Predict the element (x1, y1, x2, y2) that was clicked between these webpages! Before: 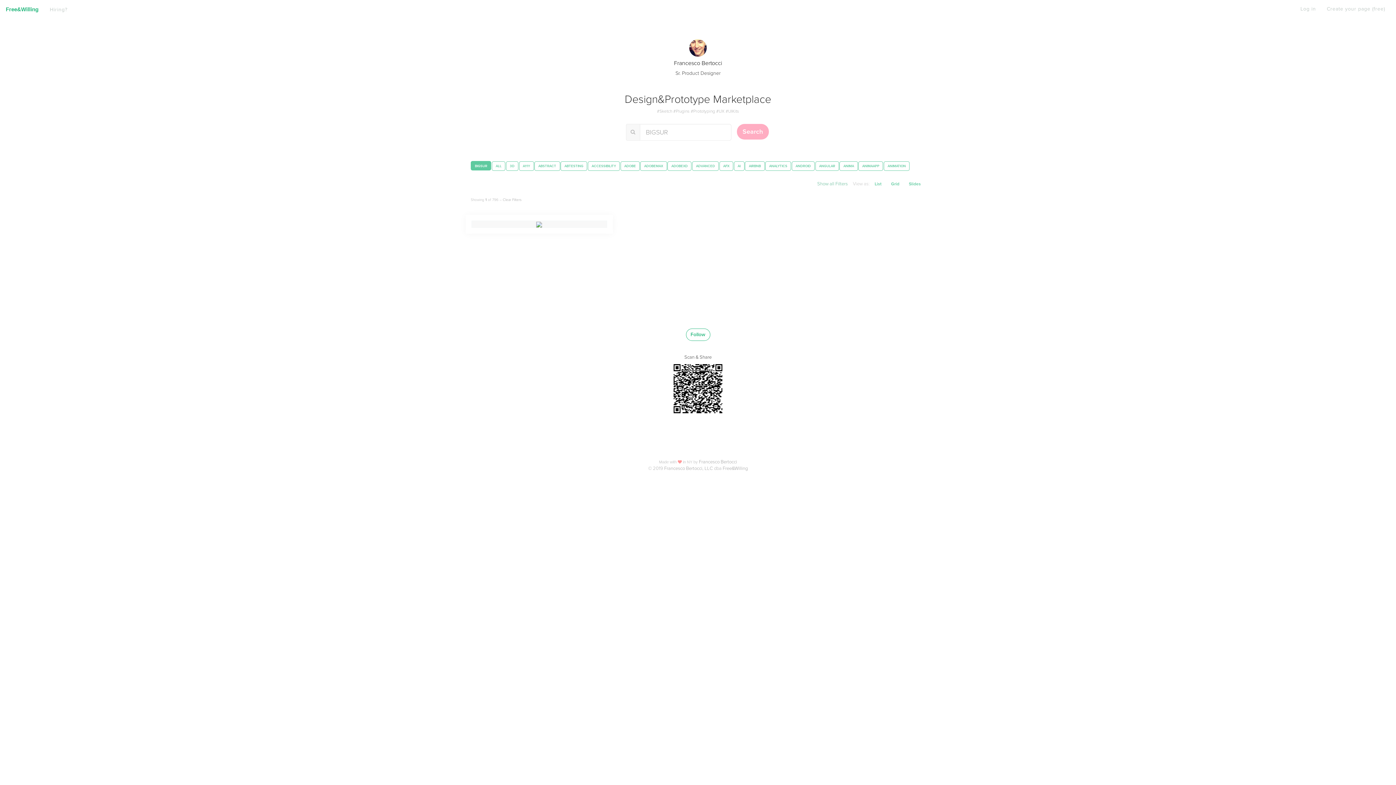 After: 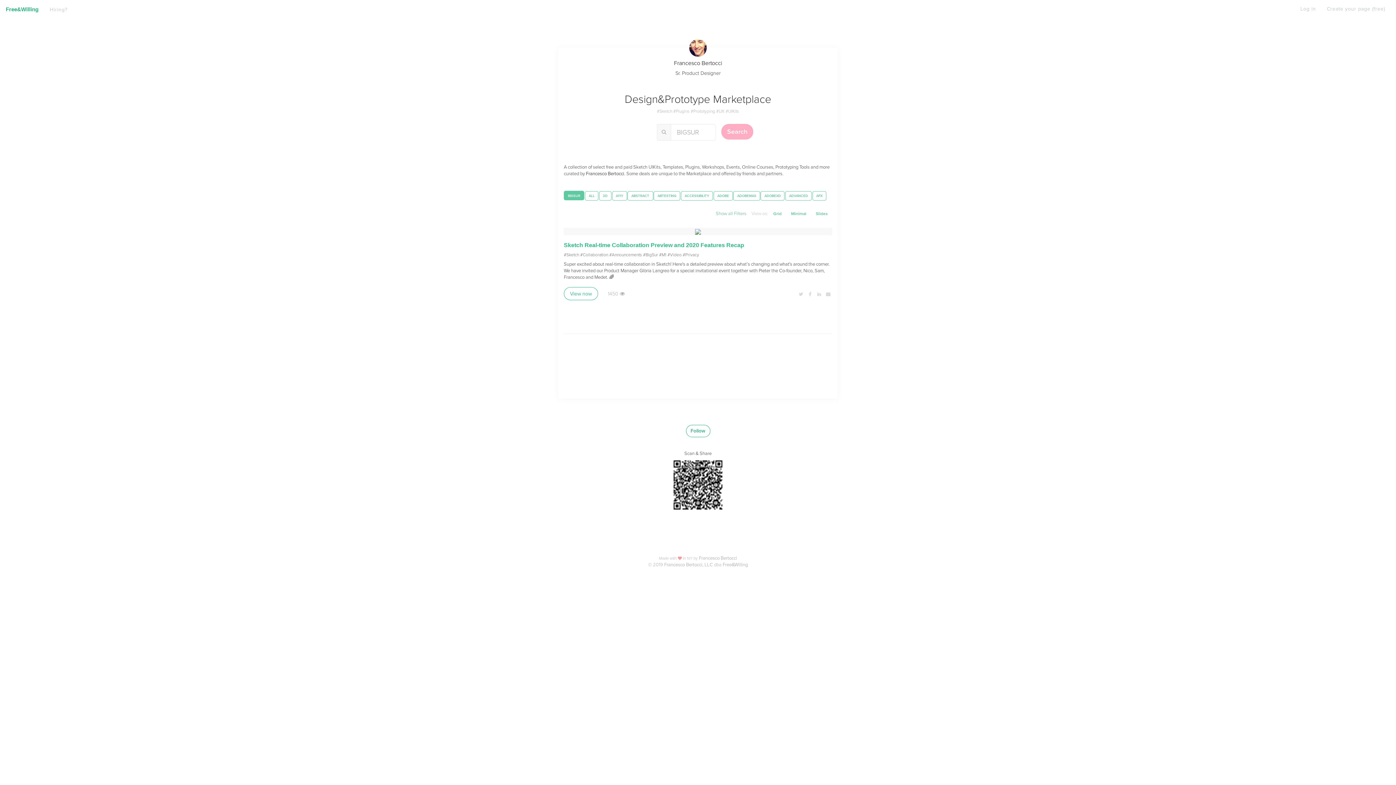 Action: label: List bbox: (870, 178, 886, 190)